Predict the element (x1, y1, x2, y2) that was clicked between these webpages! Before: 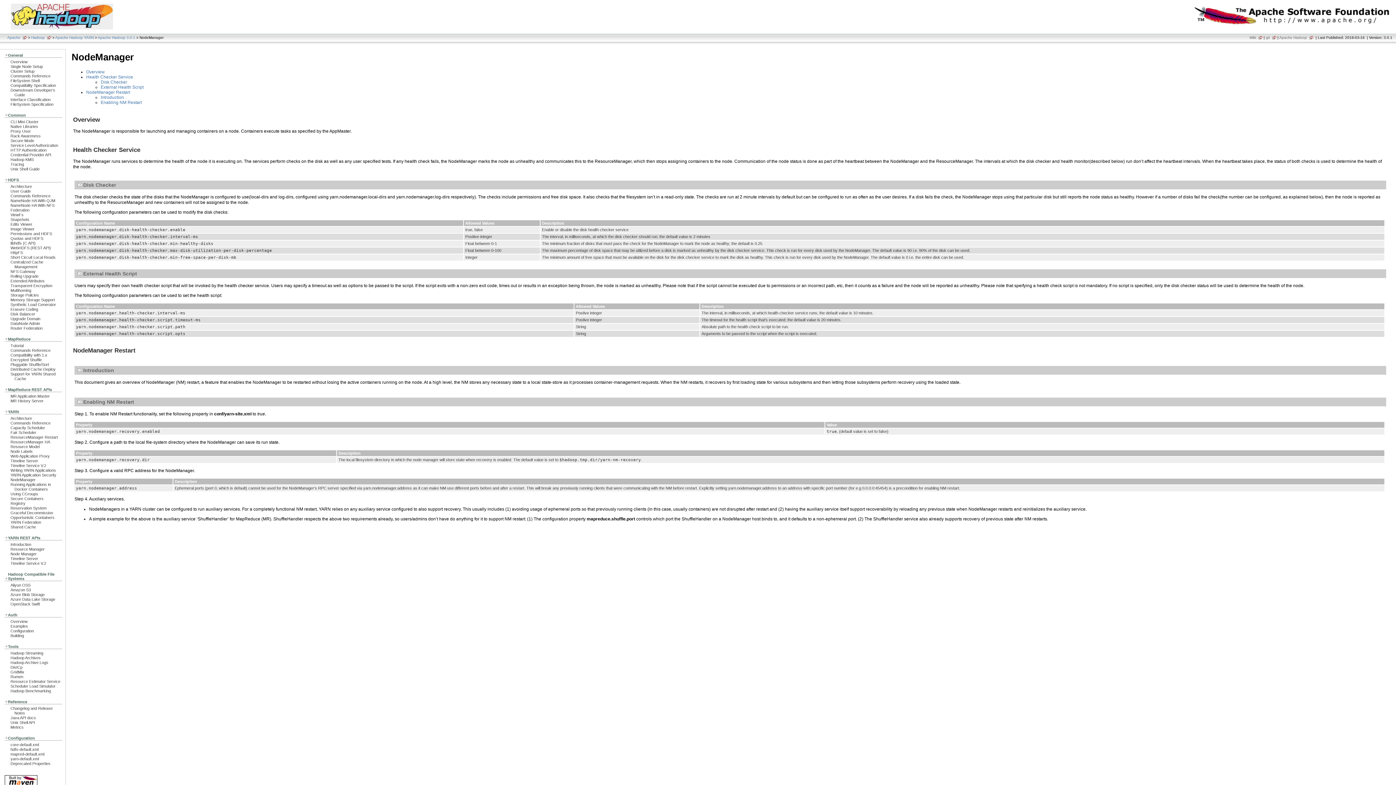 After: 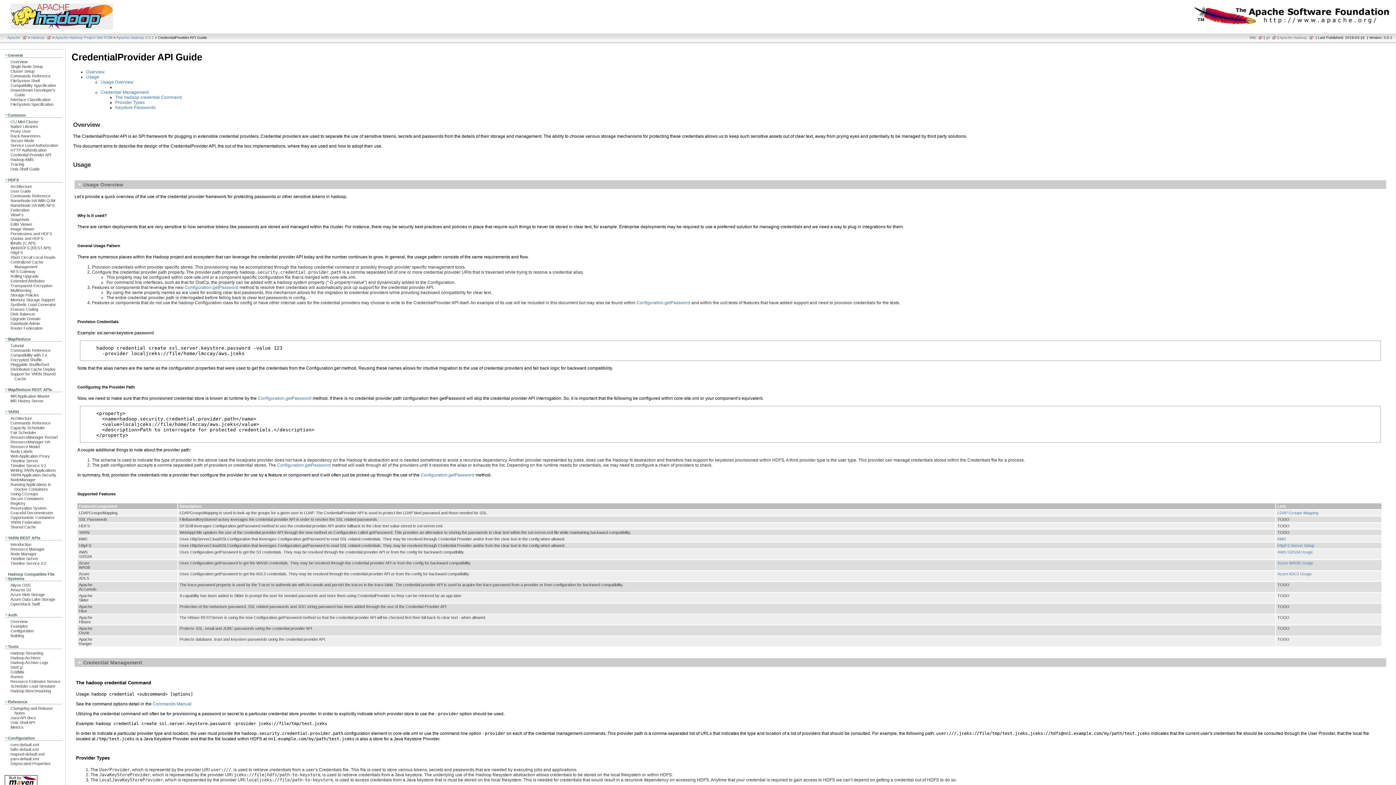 Action: label: Credential Provider API bbox: (10, 152, 51, 157)